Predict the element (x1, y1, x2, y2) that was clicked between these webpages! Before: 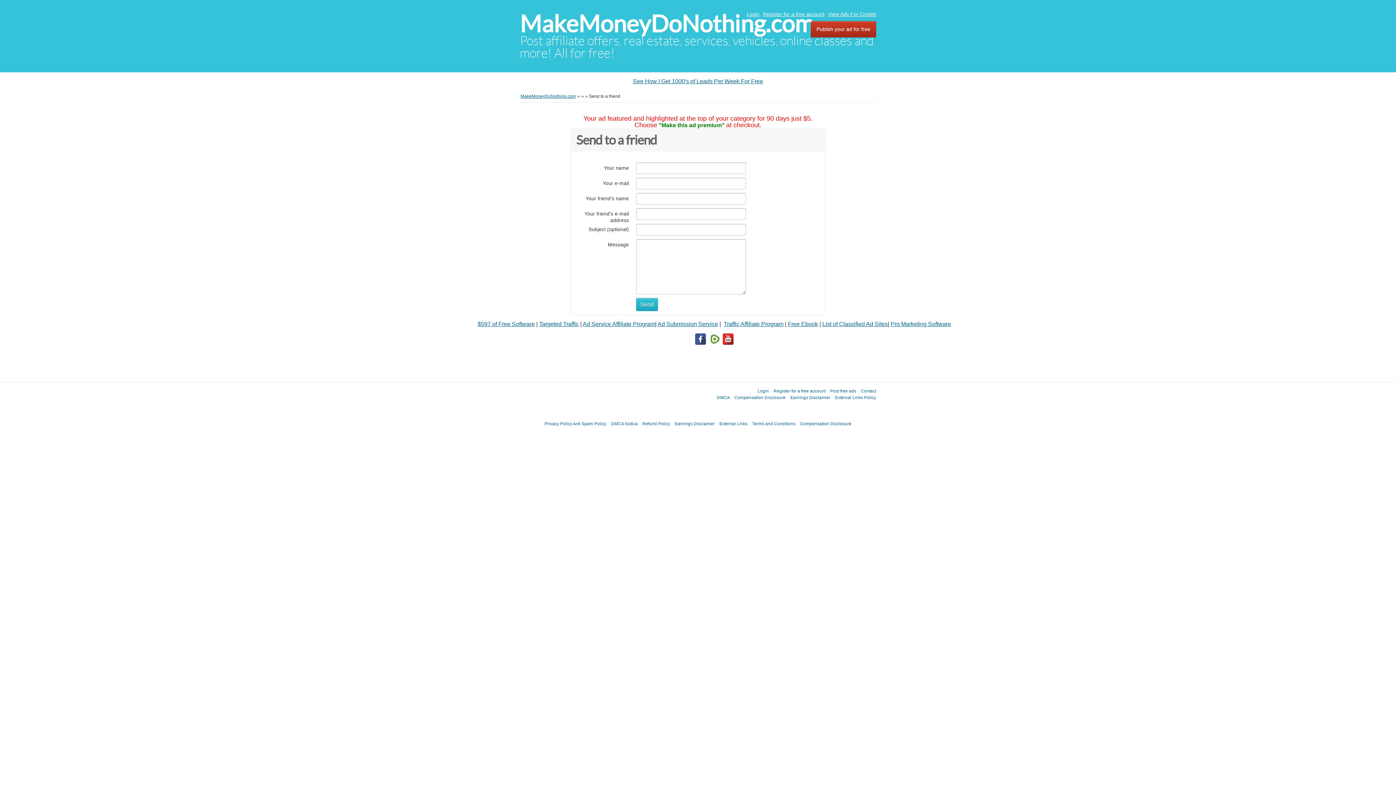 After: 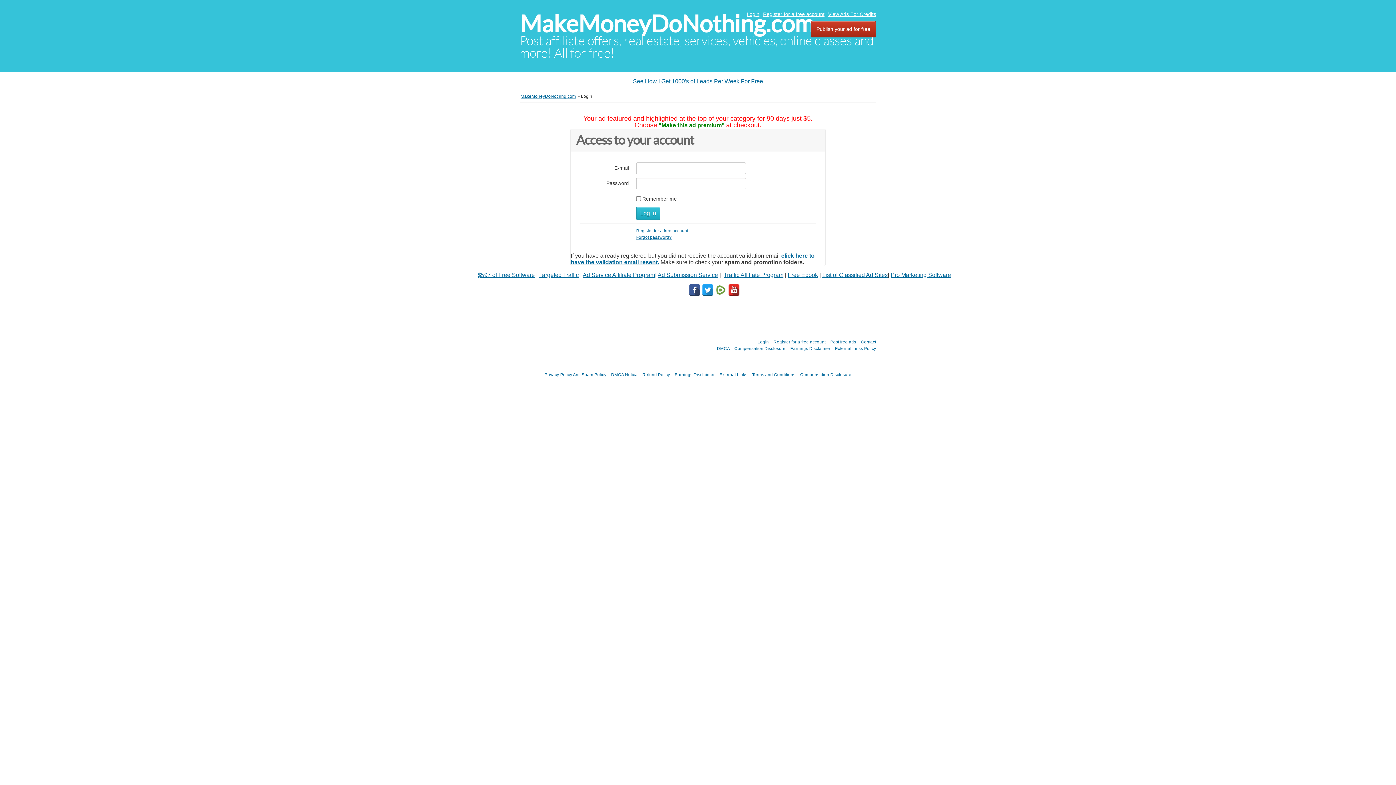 Action: label: Login bbox: (757, 388, 769, 393)